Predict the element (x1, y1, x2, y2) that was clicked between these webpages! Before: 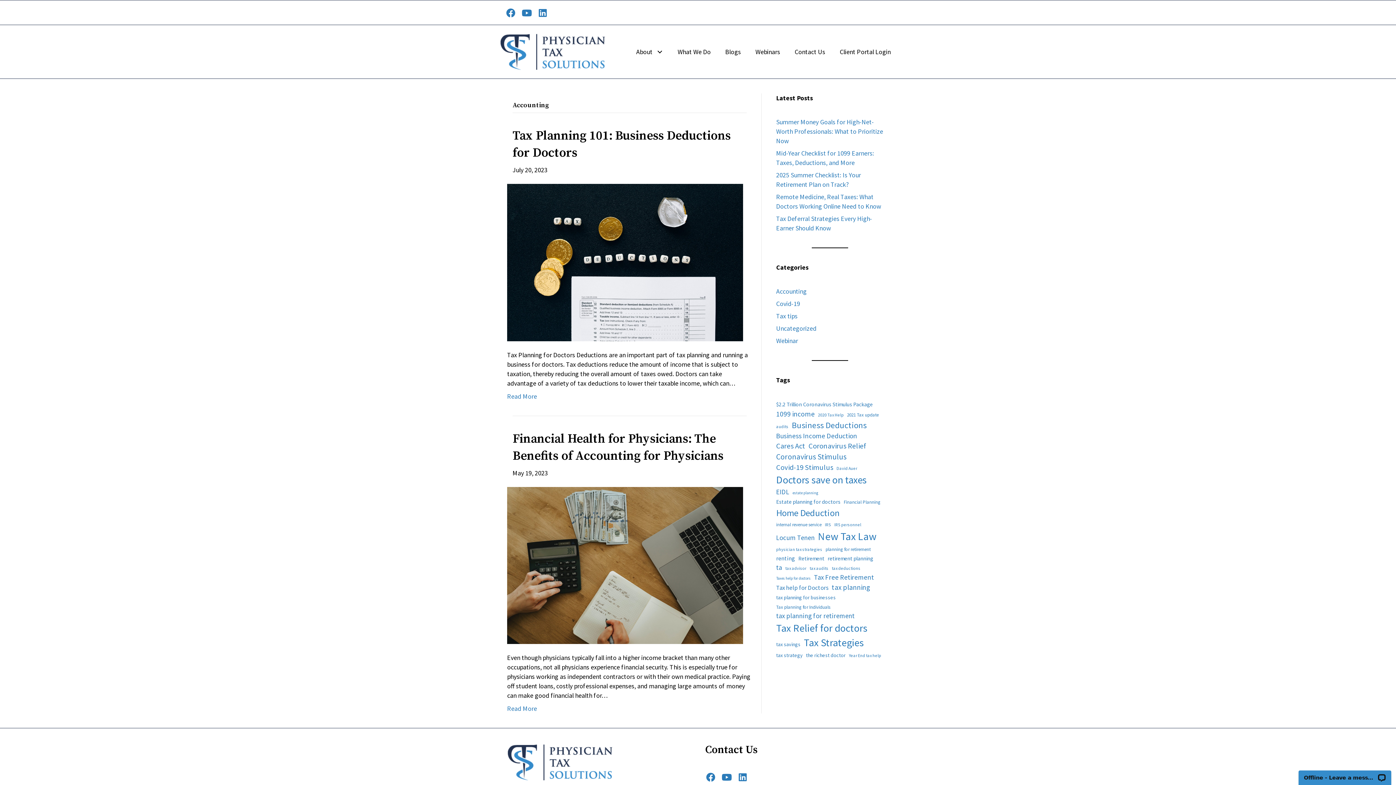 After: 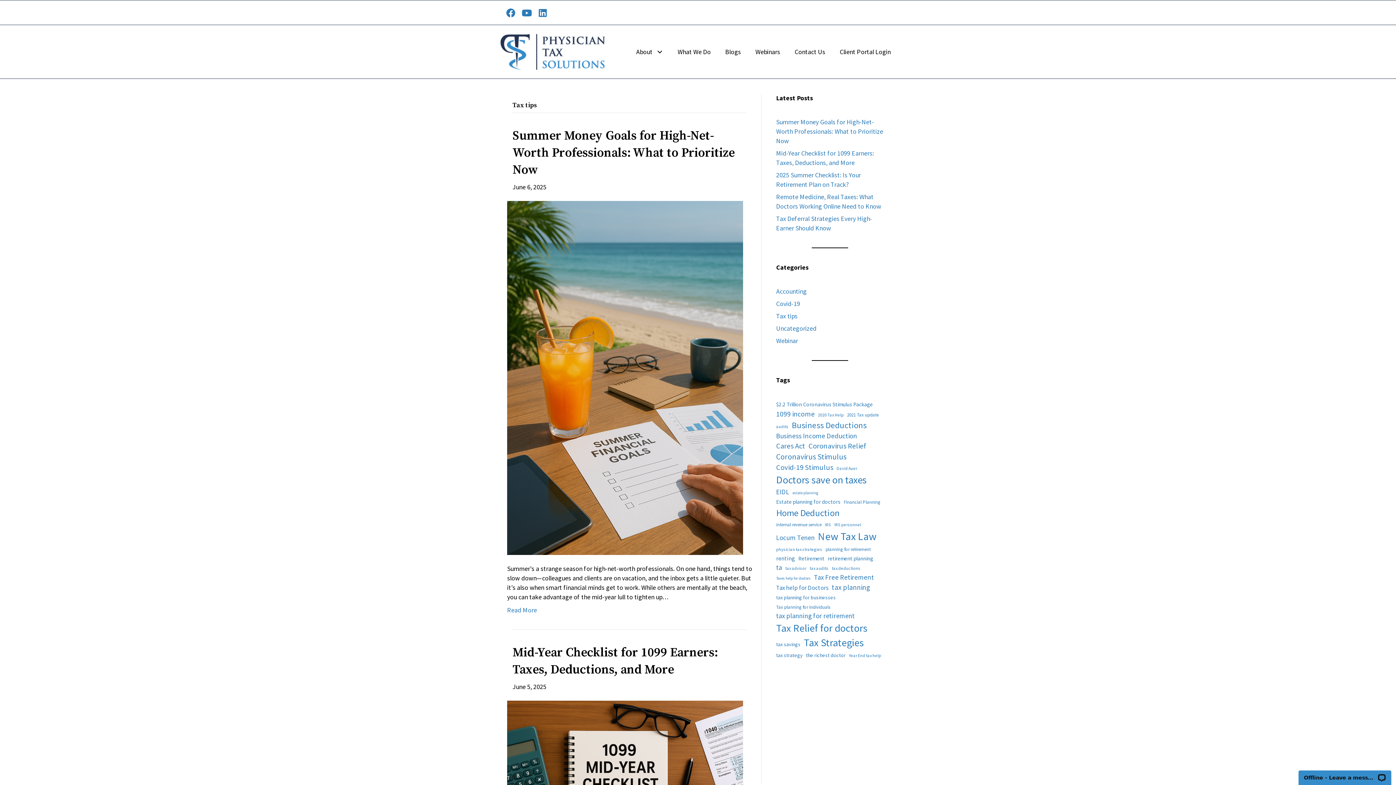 Action: label: Tax tips bbox: (776, 312, 797, 320)